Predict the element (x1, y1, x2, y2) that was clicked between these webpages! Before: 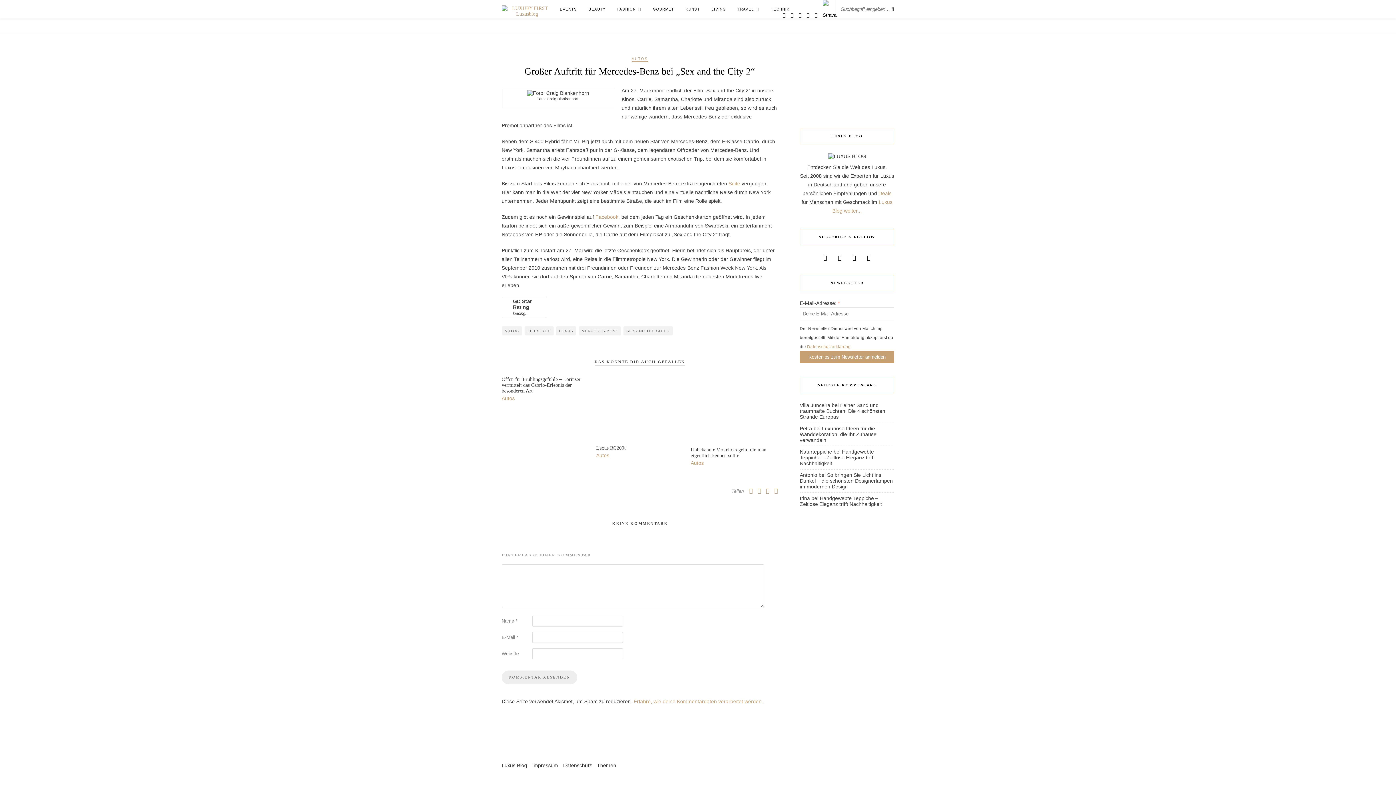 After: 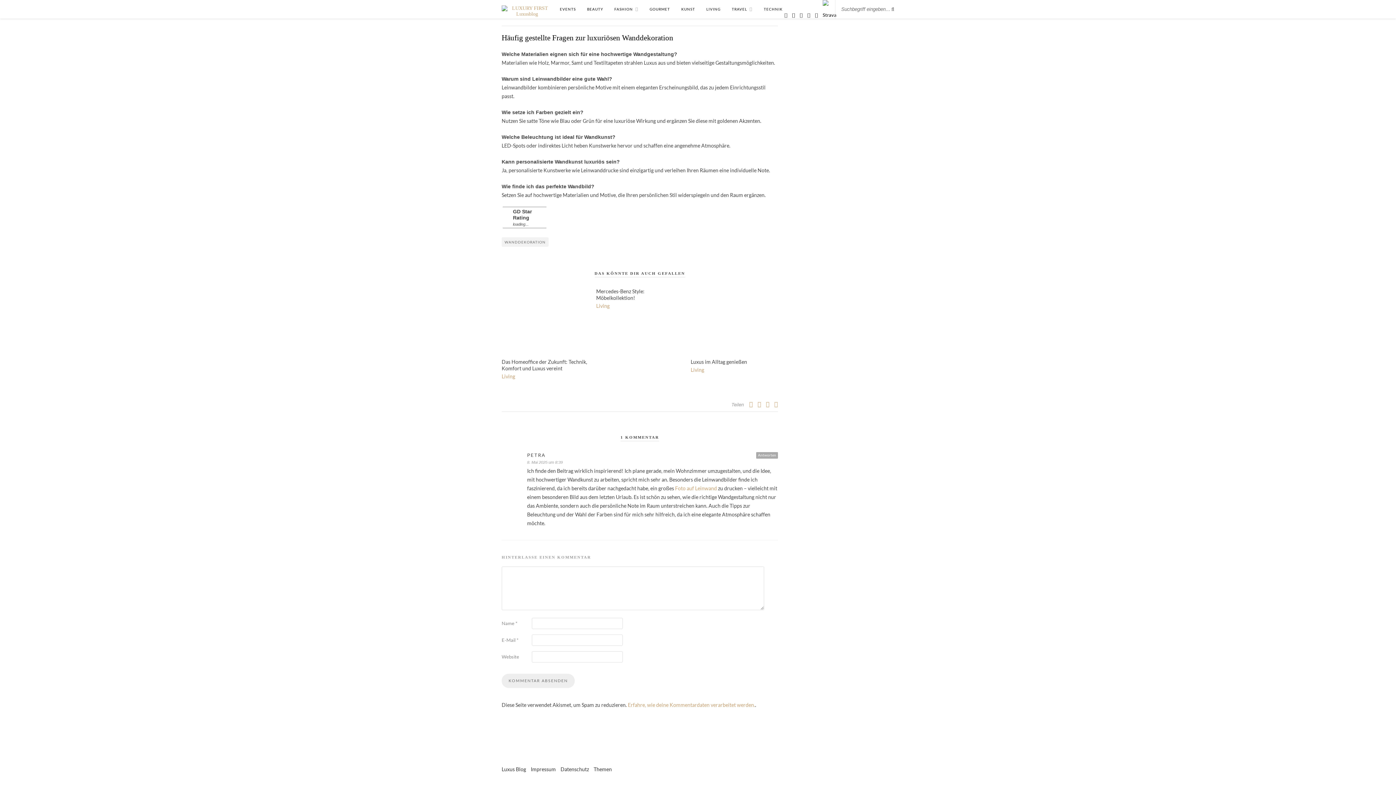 Action: bbox: (800, 425, 876, 443) label: Luxuriöse Ideen für die Wanddekoration, die Ihr Zuhause verwandeln